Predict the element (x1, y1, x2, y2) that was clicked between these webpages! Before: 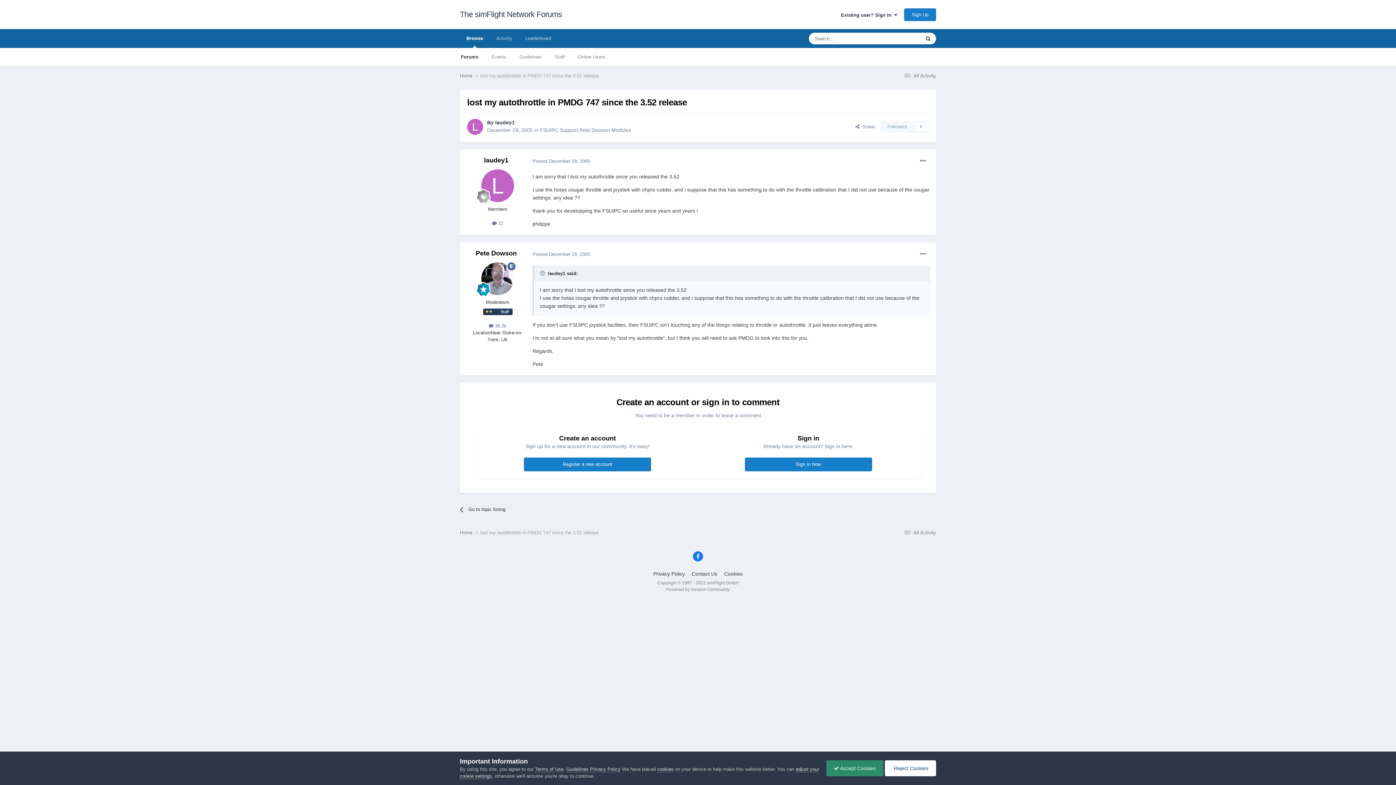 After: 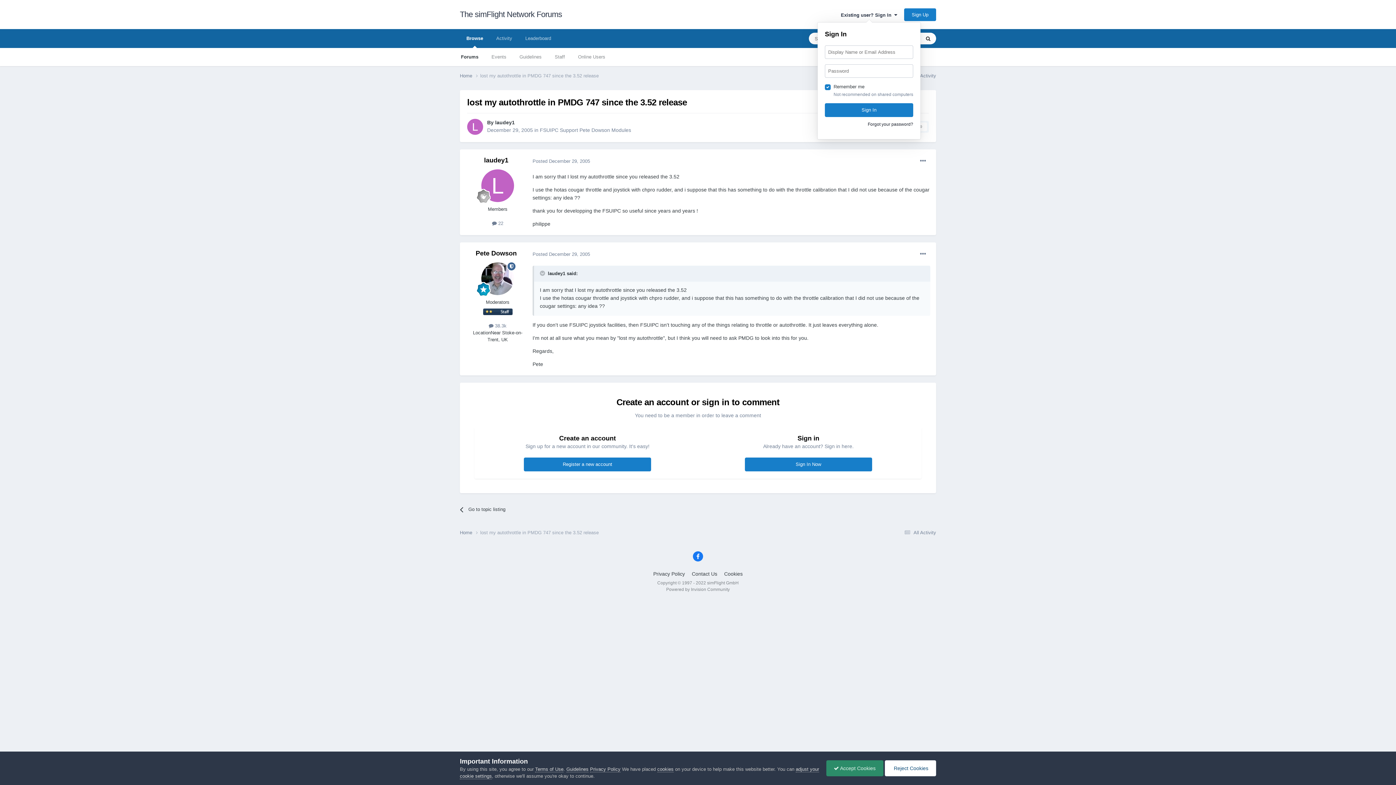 Action: label: Existing user? Sign In   bbox: (841, 12, 897, 17)